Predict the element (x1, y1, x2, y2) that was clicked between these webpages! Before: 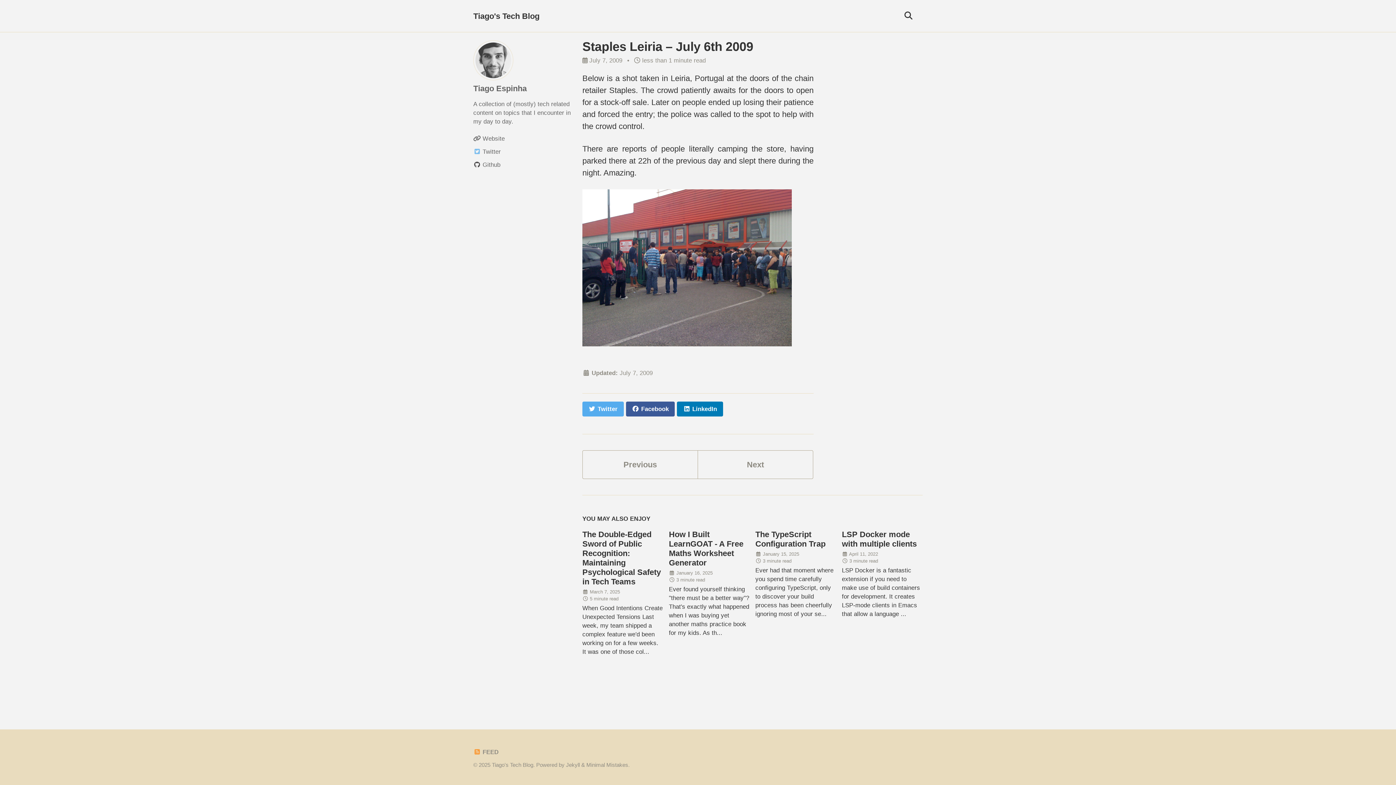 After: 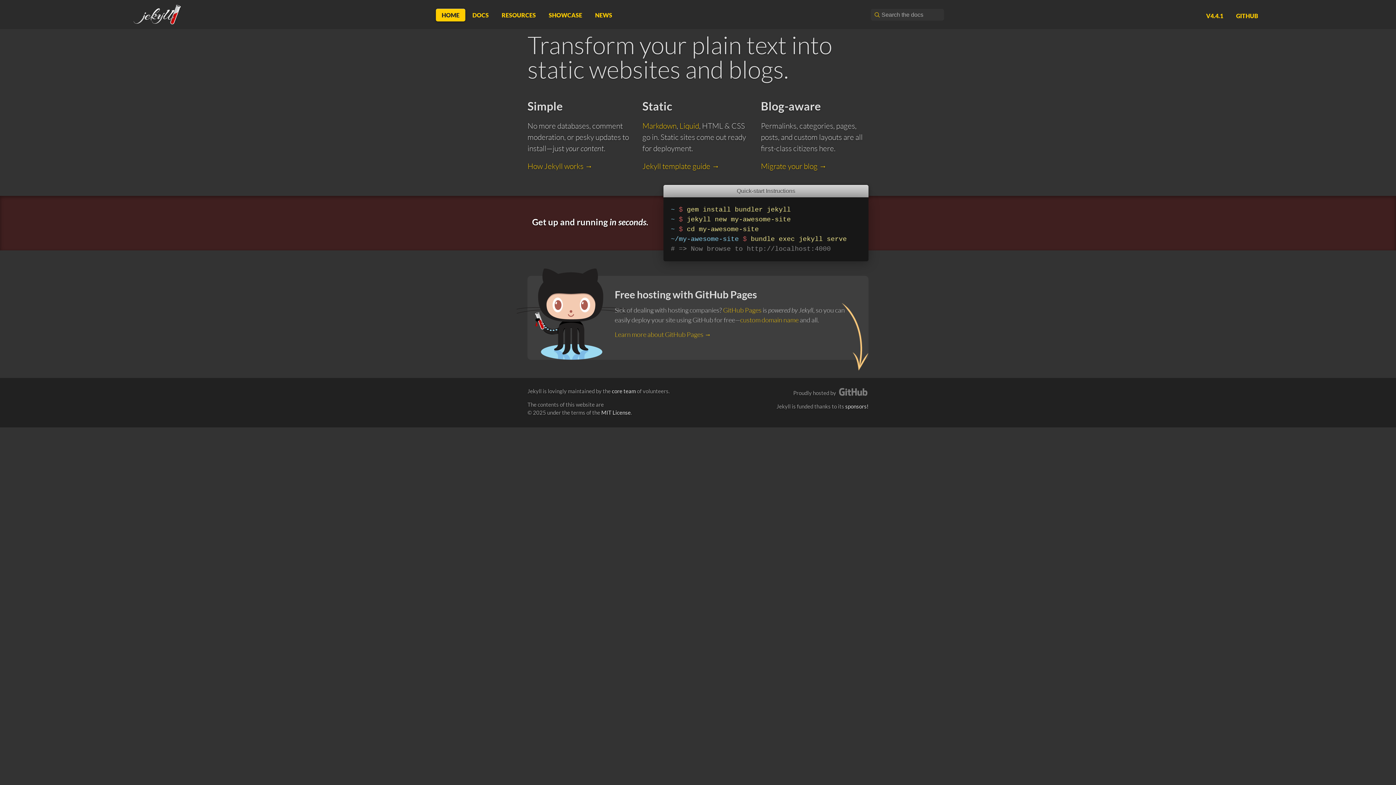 Action: label: Jekyll bbox: (566, 762, 580, 768)